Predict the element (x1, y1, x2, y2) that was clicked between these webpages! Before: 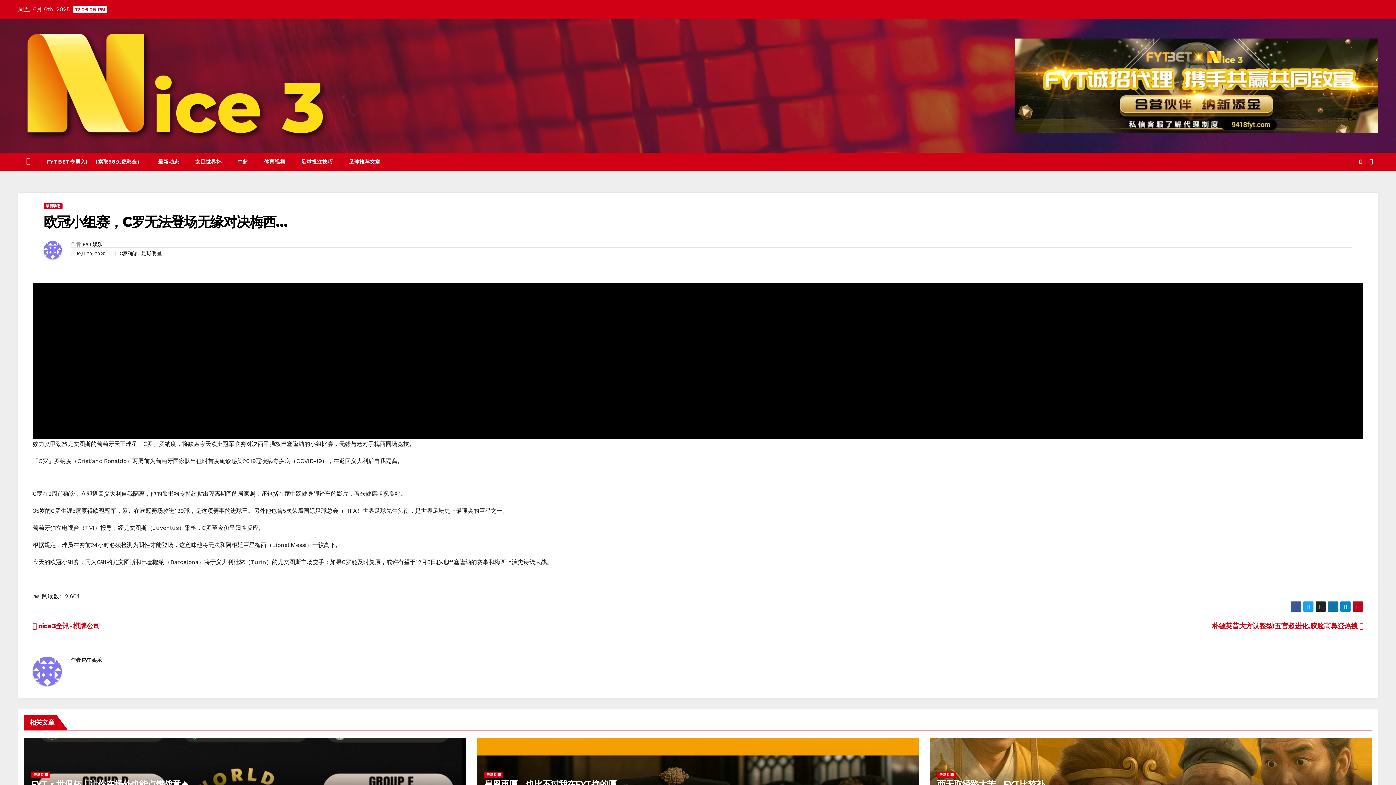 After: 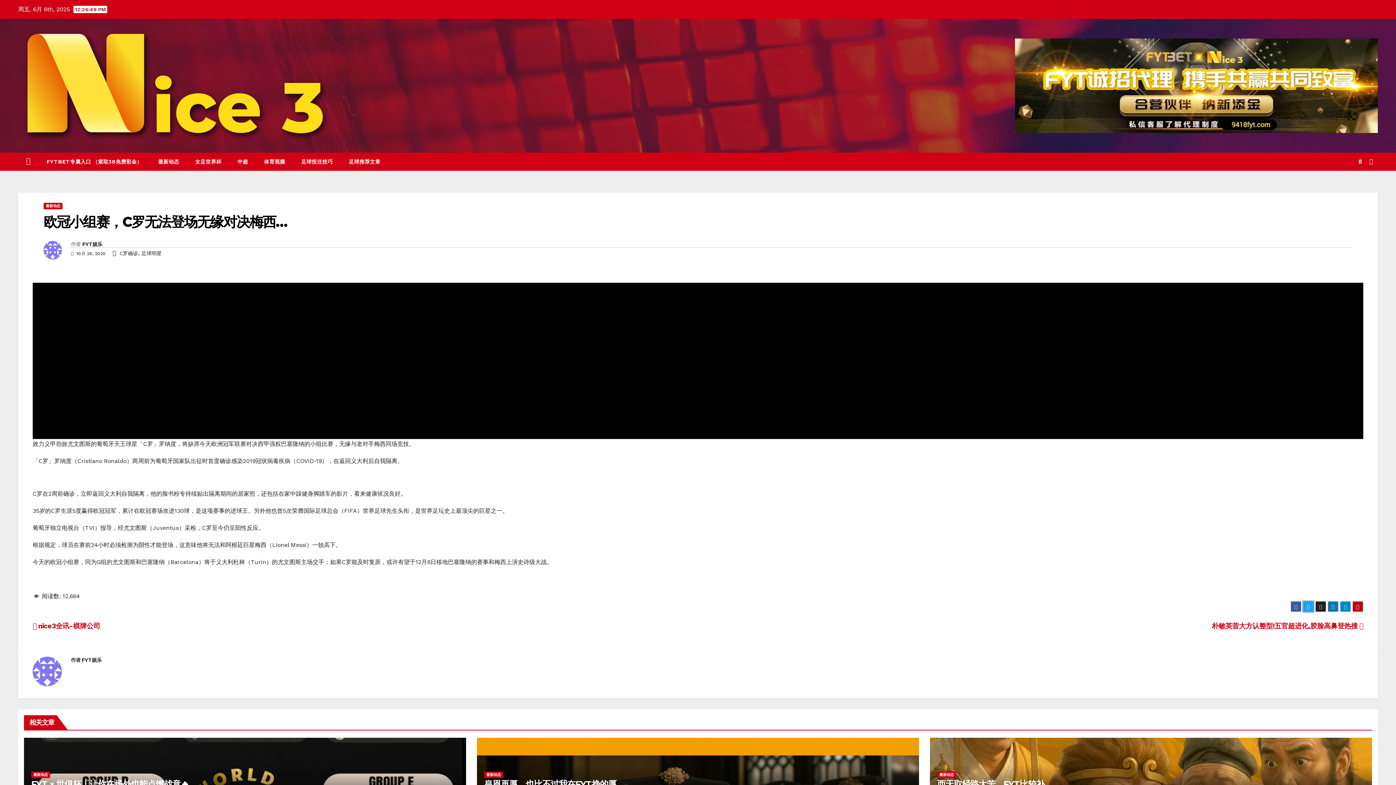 Action: bbox: (1303, 601, 1314, 612)